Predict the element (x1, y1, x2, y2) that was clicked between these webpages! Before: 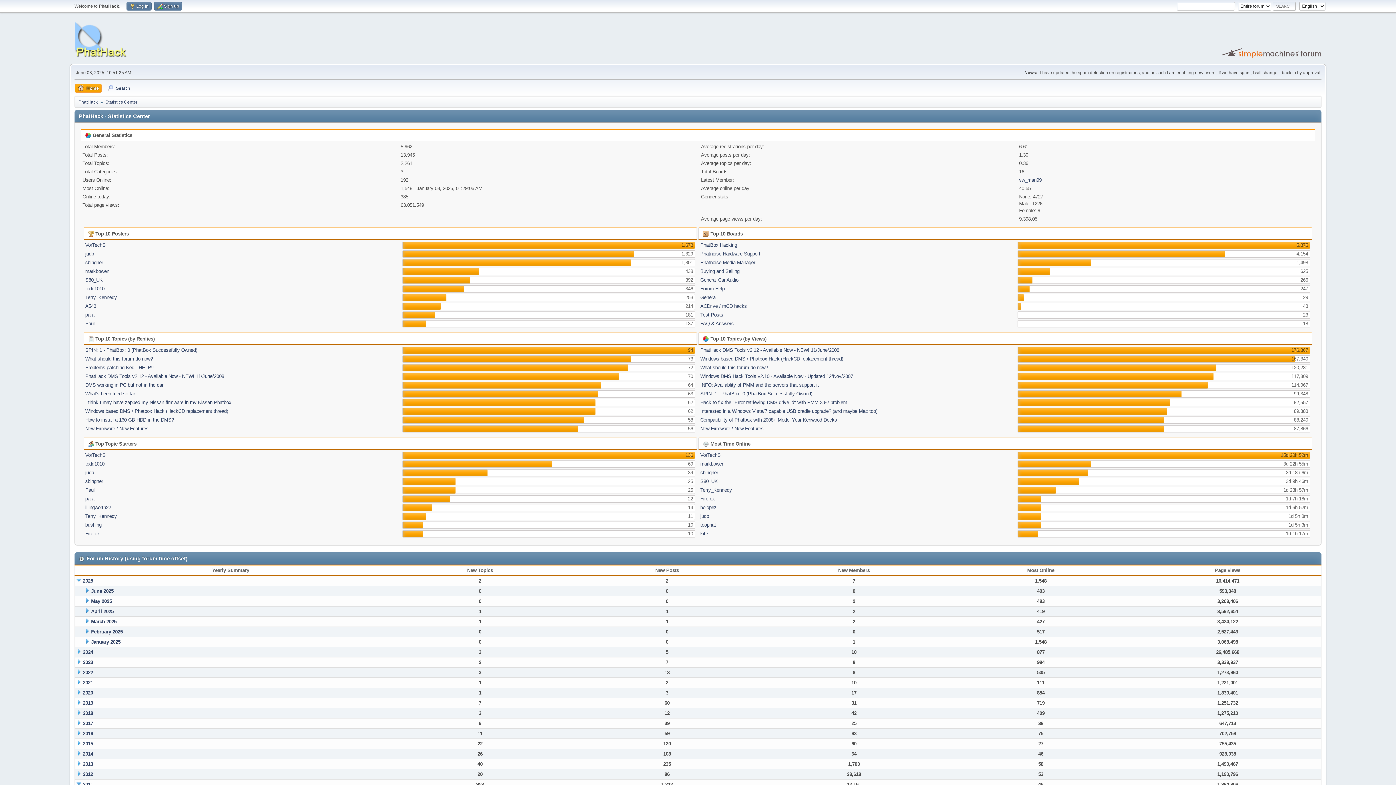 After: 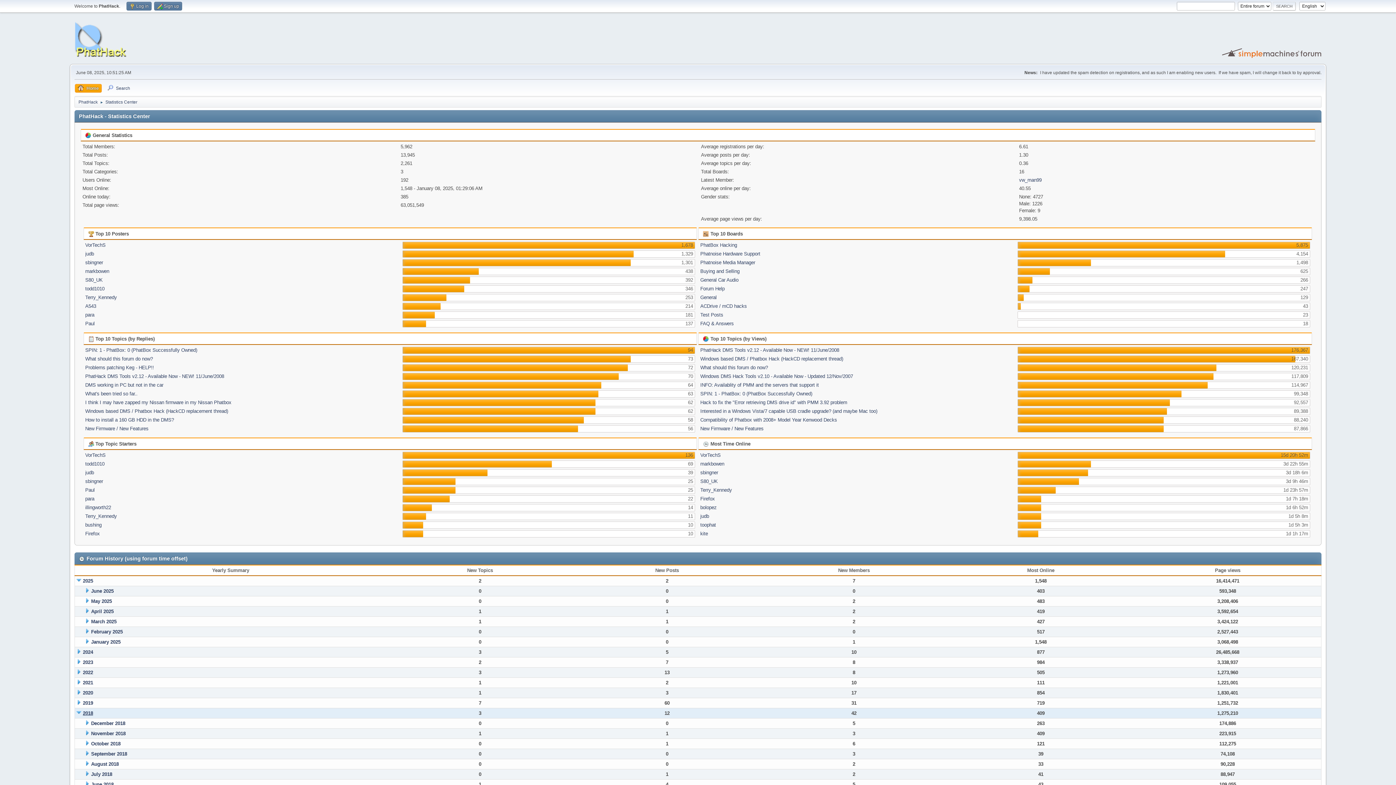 Action: bbox: (82, 710, 93, 716) label: 2018